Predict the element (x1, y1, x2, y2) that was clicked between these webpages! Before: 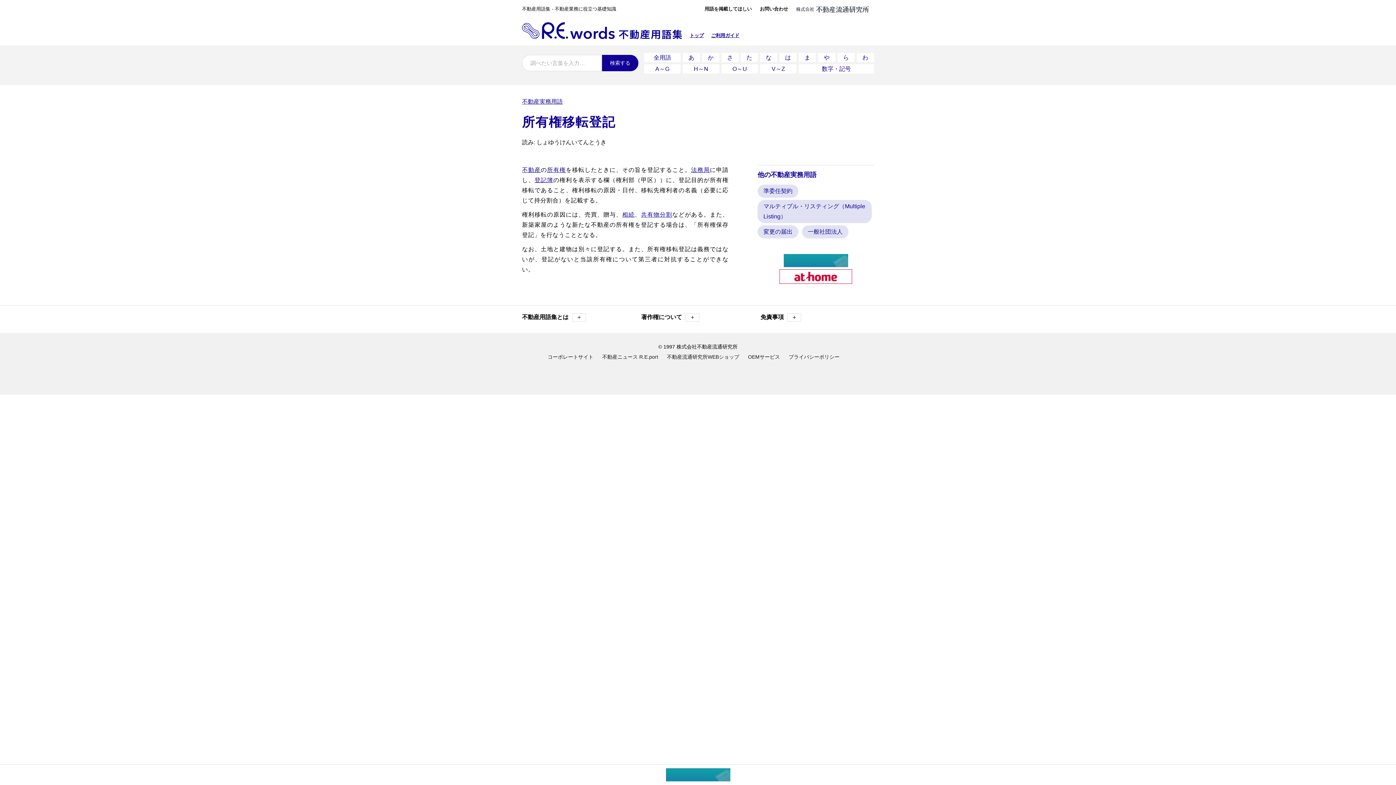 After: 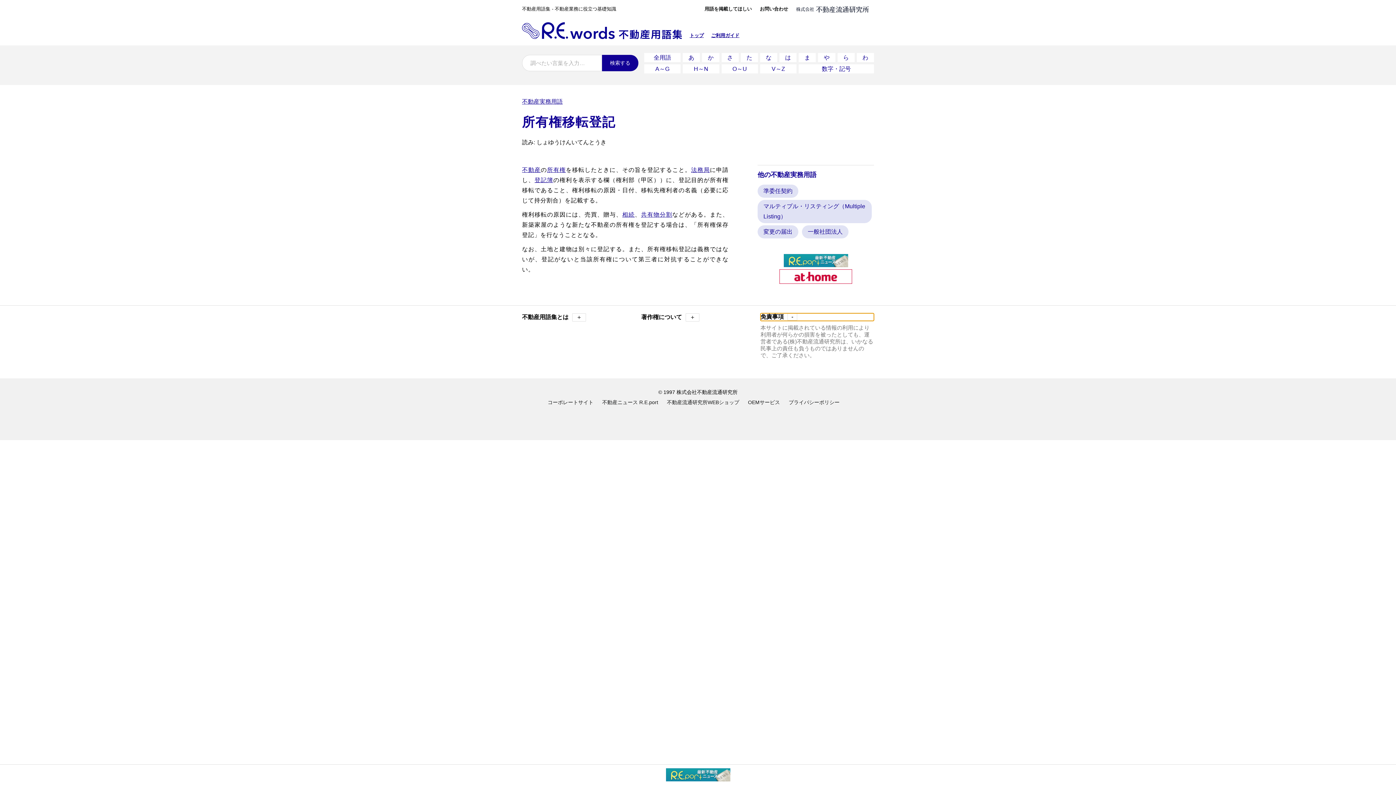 Action: bbox: (760, 313, 874, 321) label: 免責事項＋